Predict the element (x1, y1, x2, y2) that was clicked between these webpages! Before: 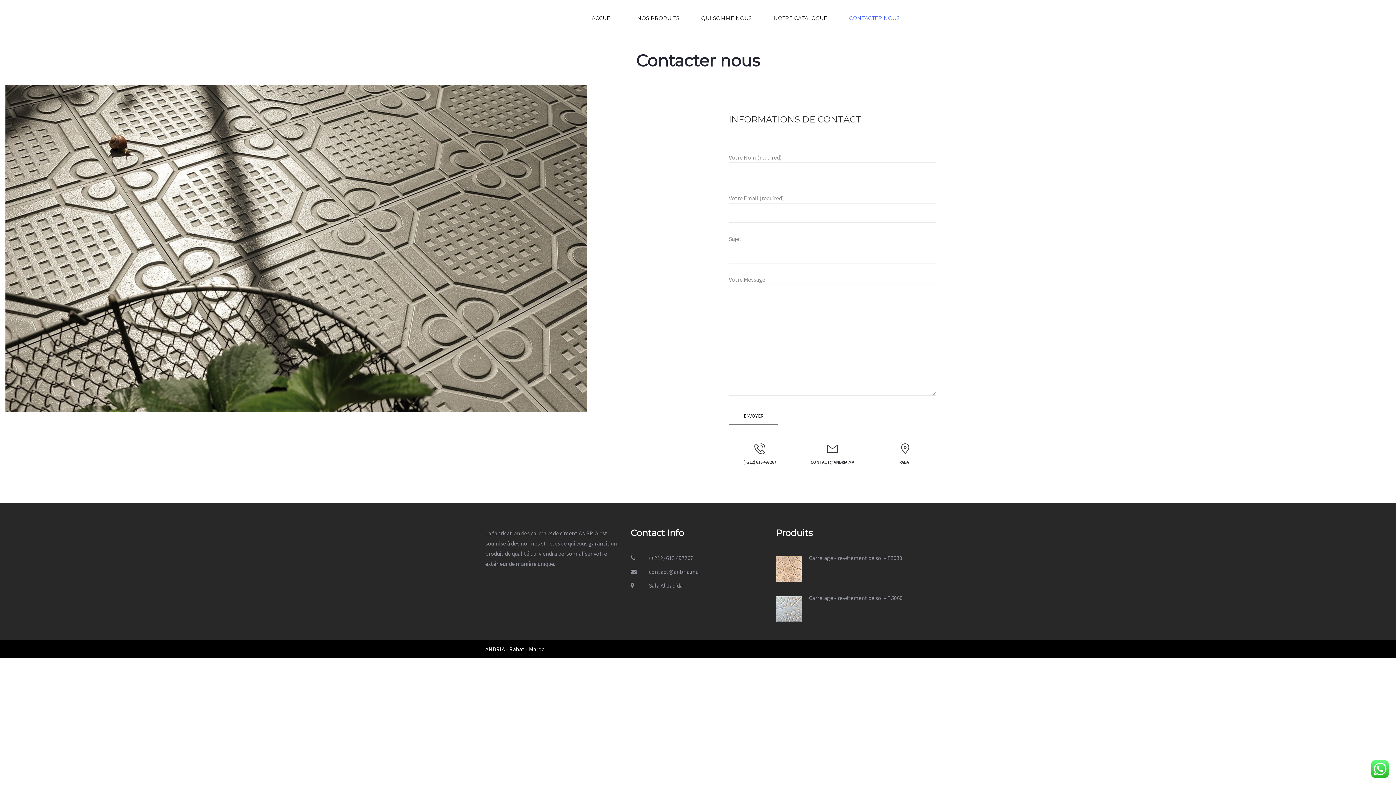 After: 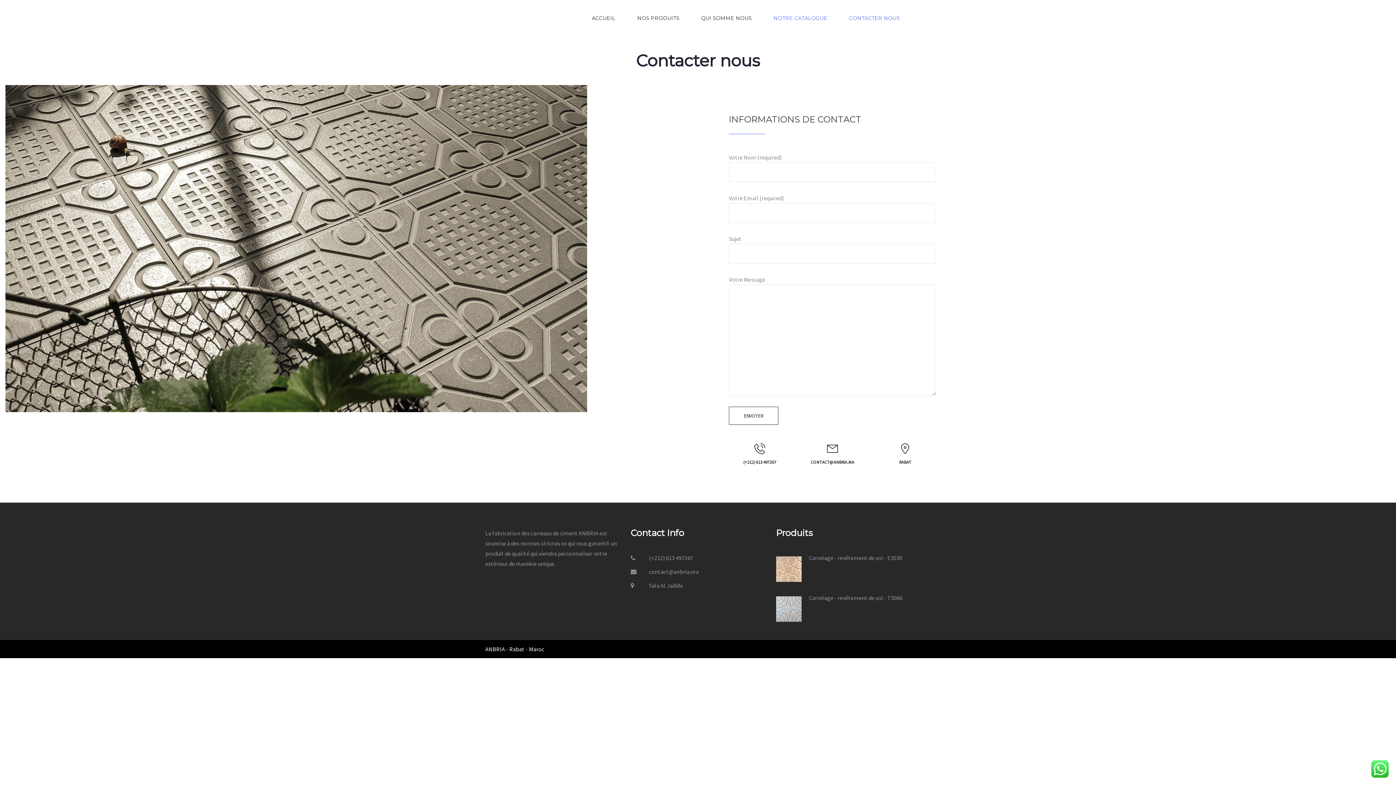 Action: bbox: (768, 10, 833, 25) label: NOTRE CATALOGUE